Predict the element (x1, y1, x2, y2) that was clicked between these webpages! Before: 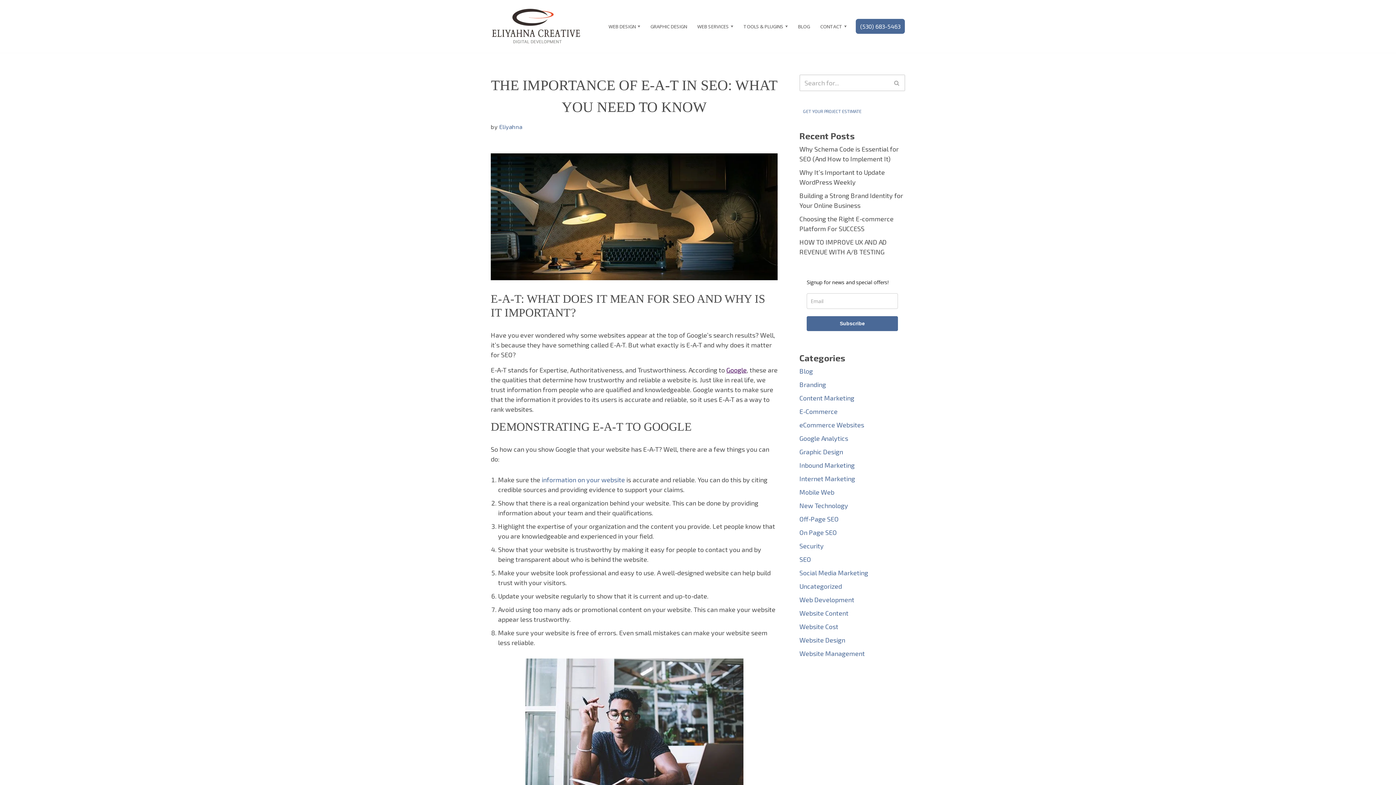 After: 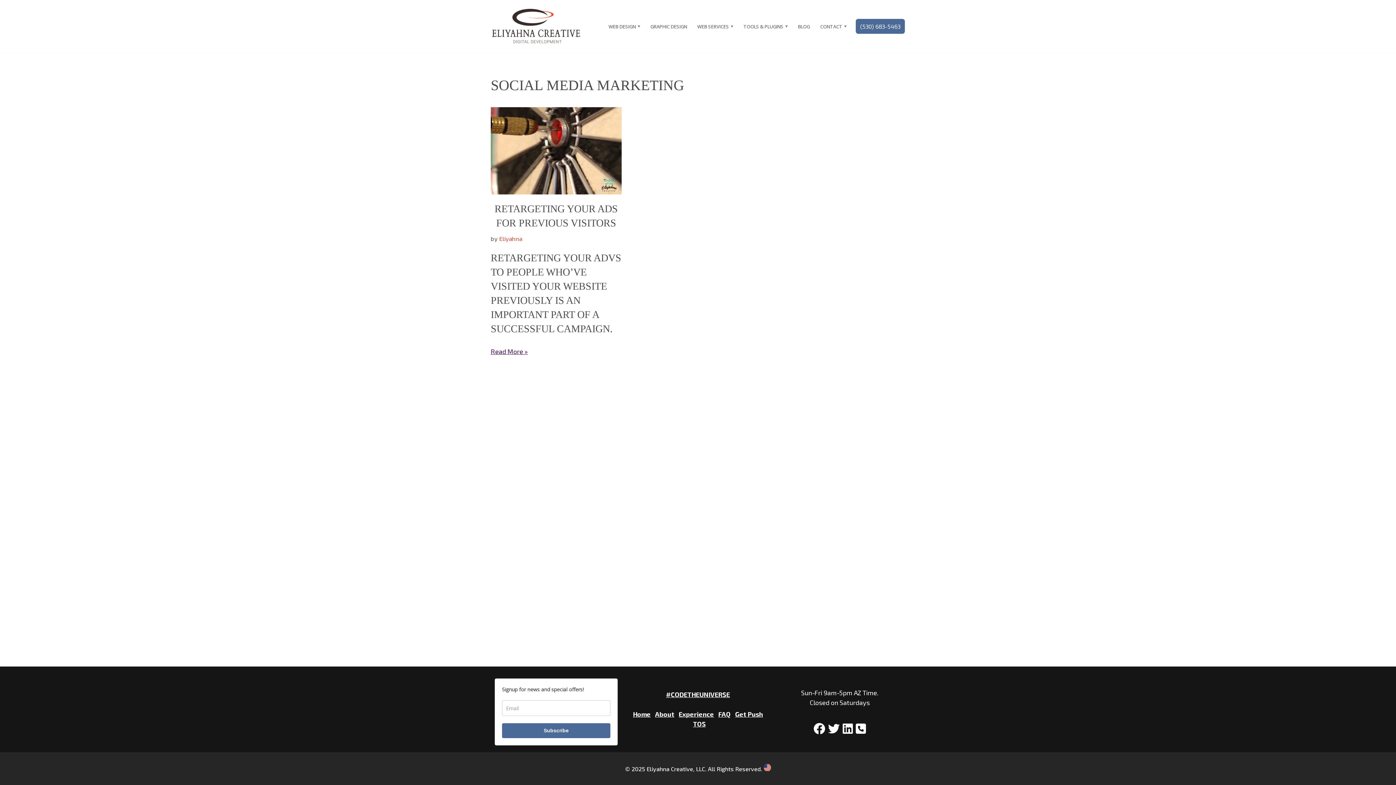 Action: label: Social Media Marketing bbox: (799, 569, 868, 577)